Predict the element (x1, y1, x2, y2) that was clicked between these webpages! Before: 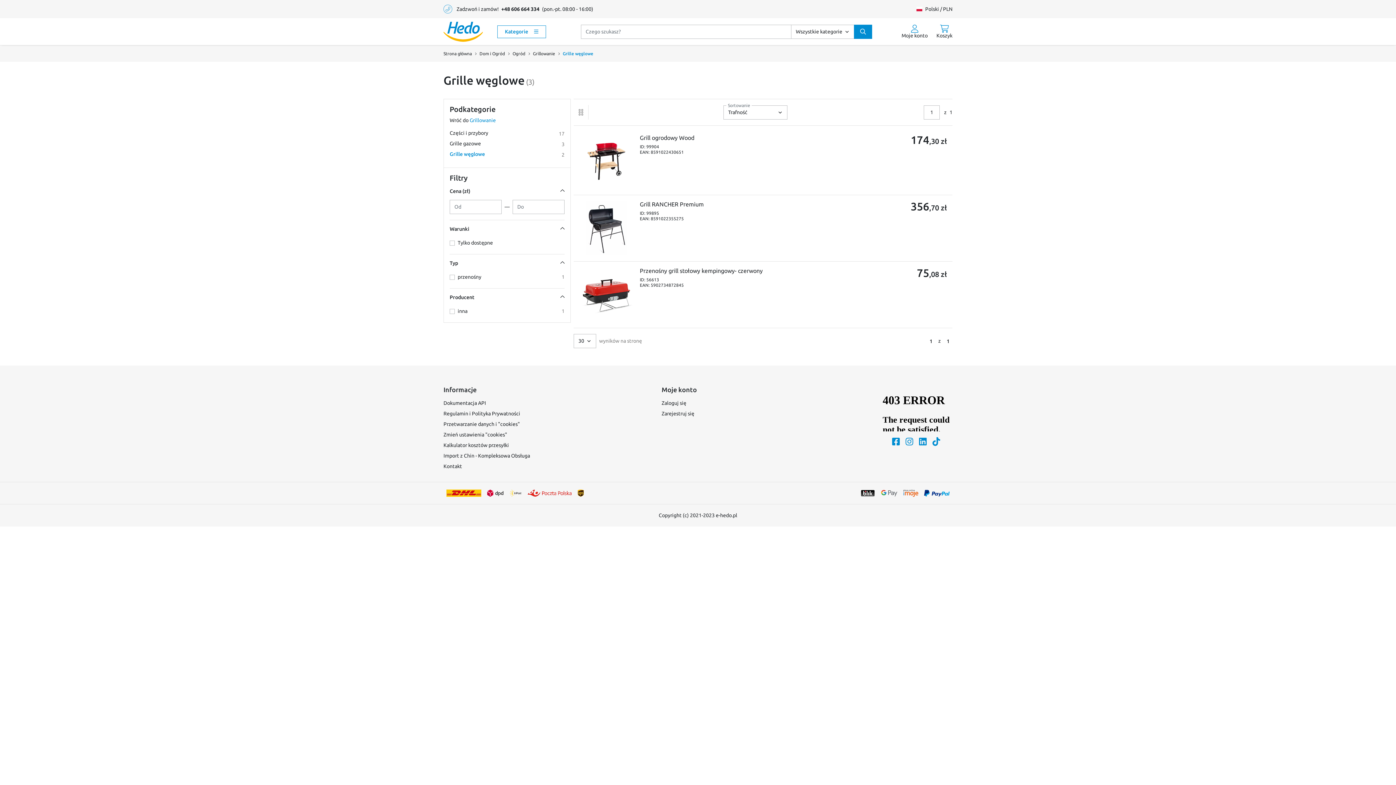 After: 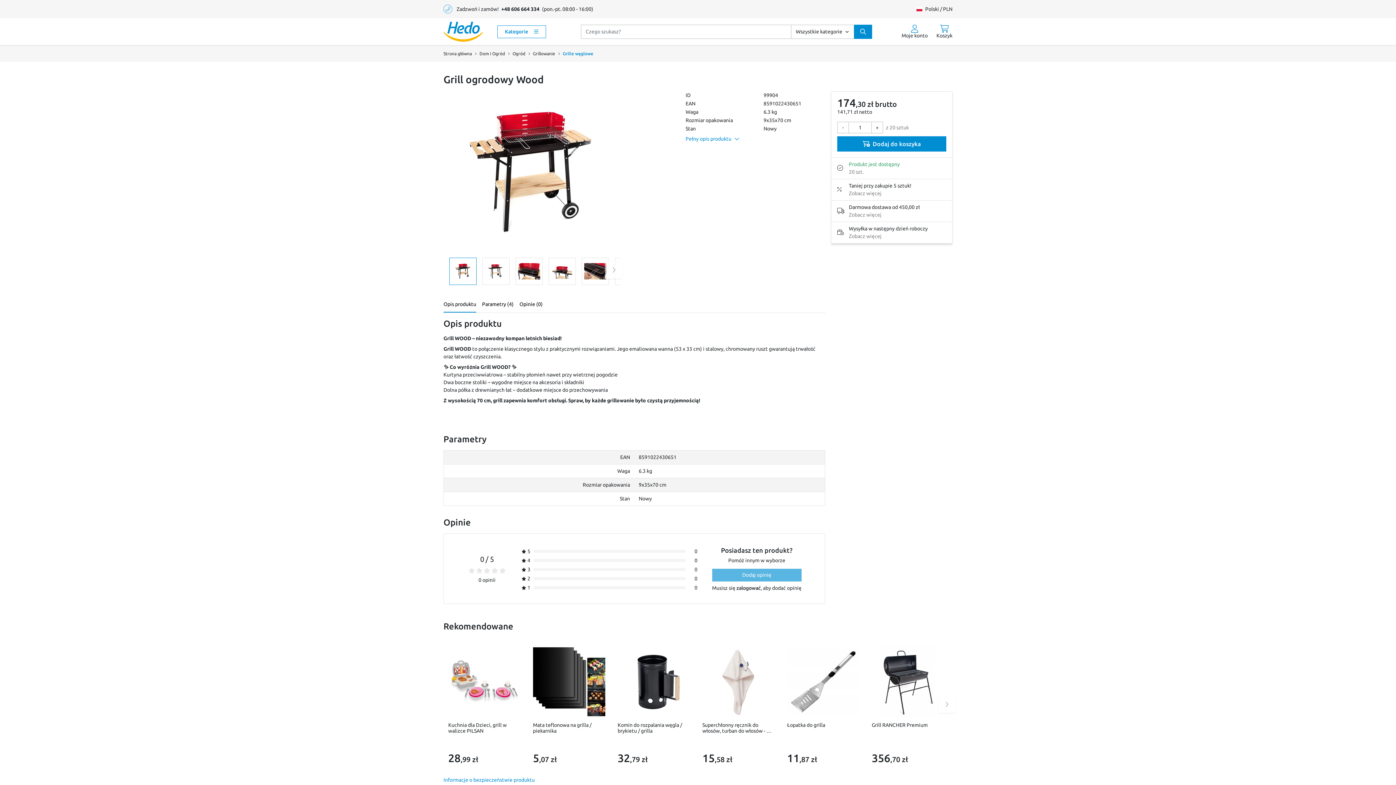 Action: label: Grill ogrodowy Wood bbox: (640, 134, 909, 141)